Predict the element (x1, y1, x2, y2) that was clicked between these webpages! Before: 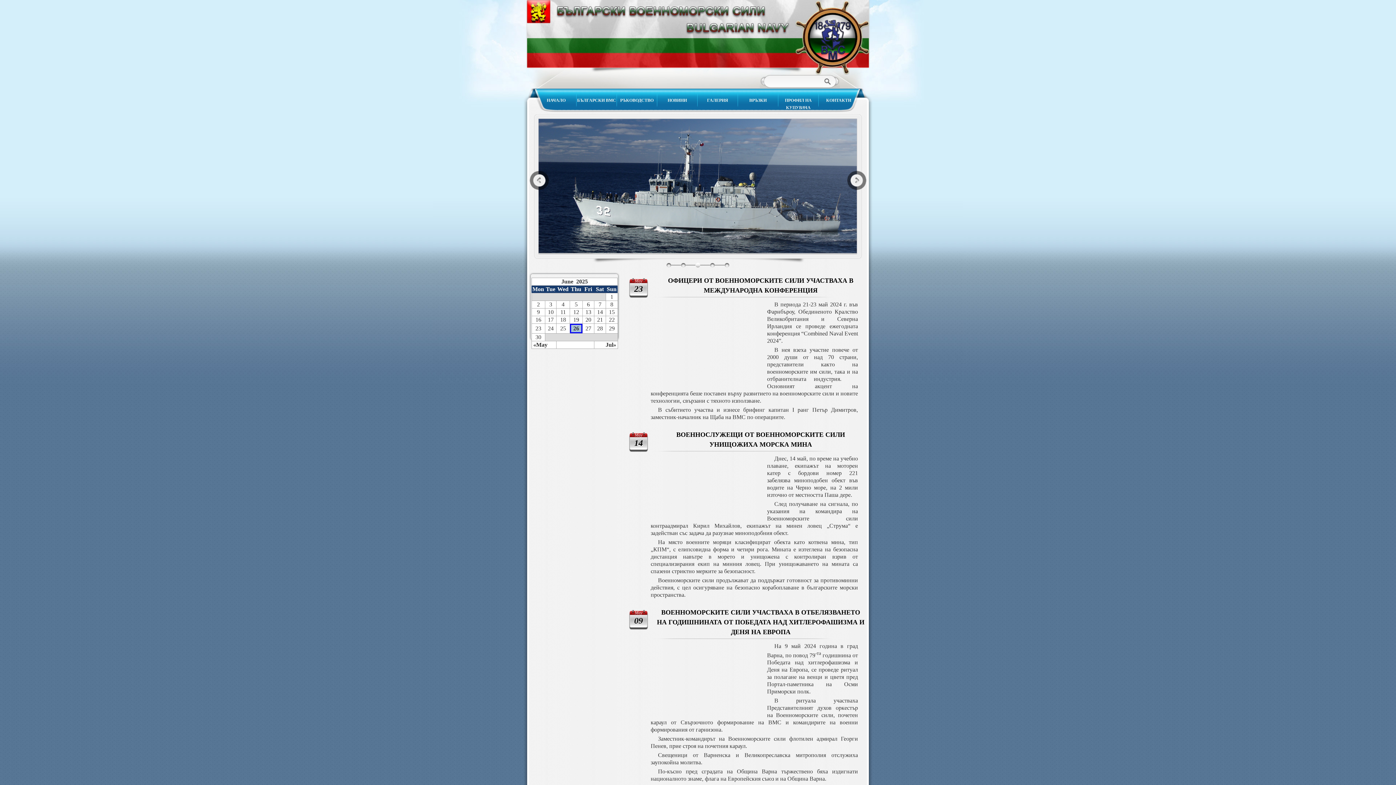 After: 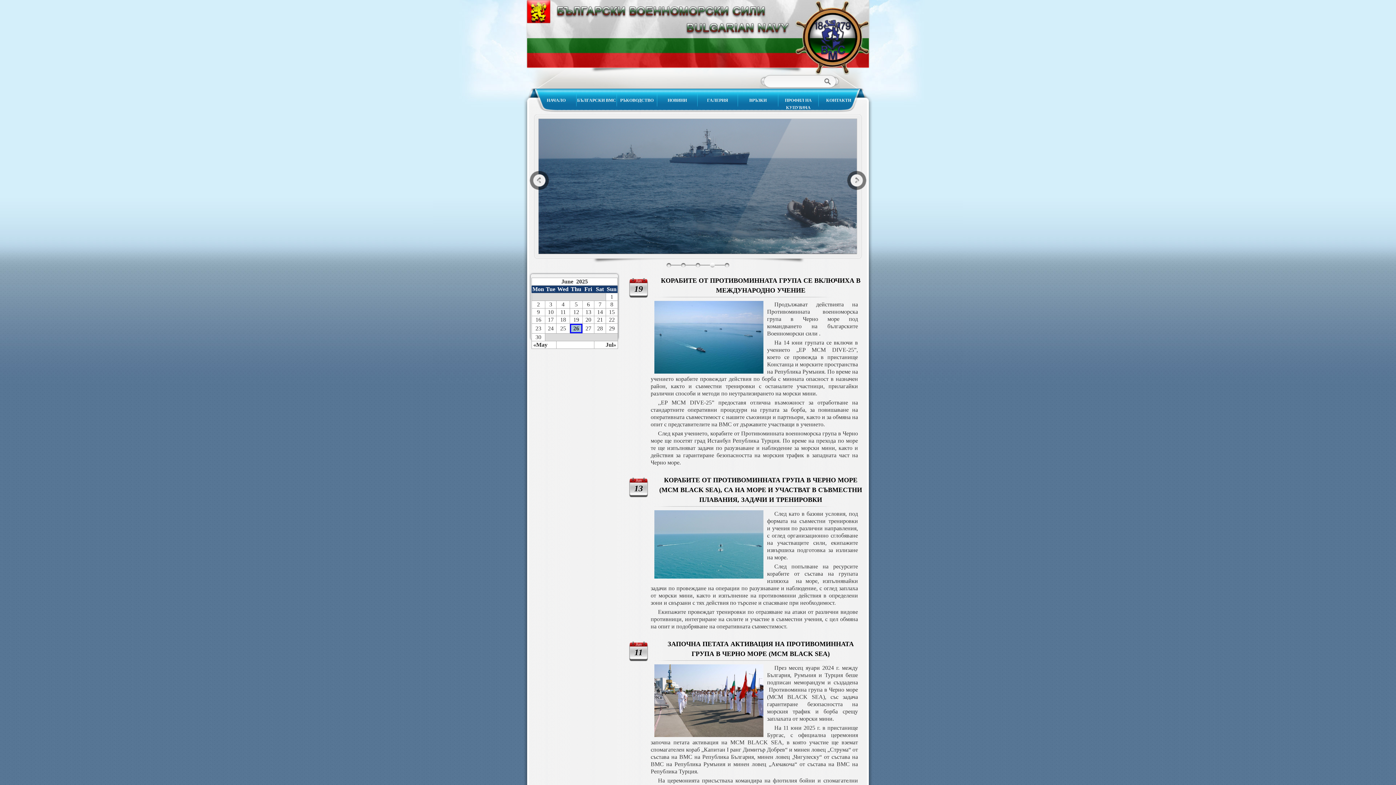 Action: bbox: (794, 0, 869, 74) label: Български Военноморски Сили